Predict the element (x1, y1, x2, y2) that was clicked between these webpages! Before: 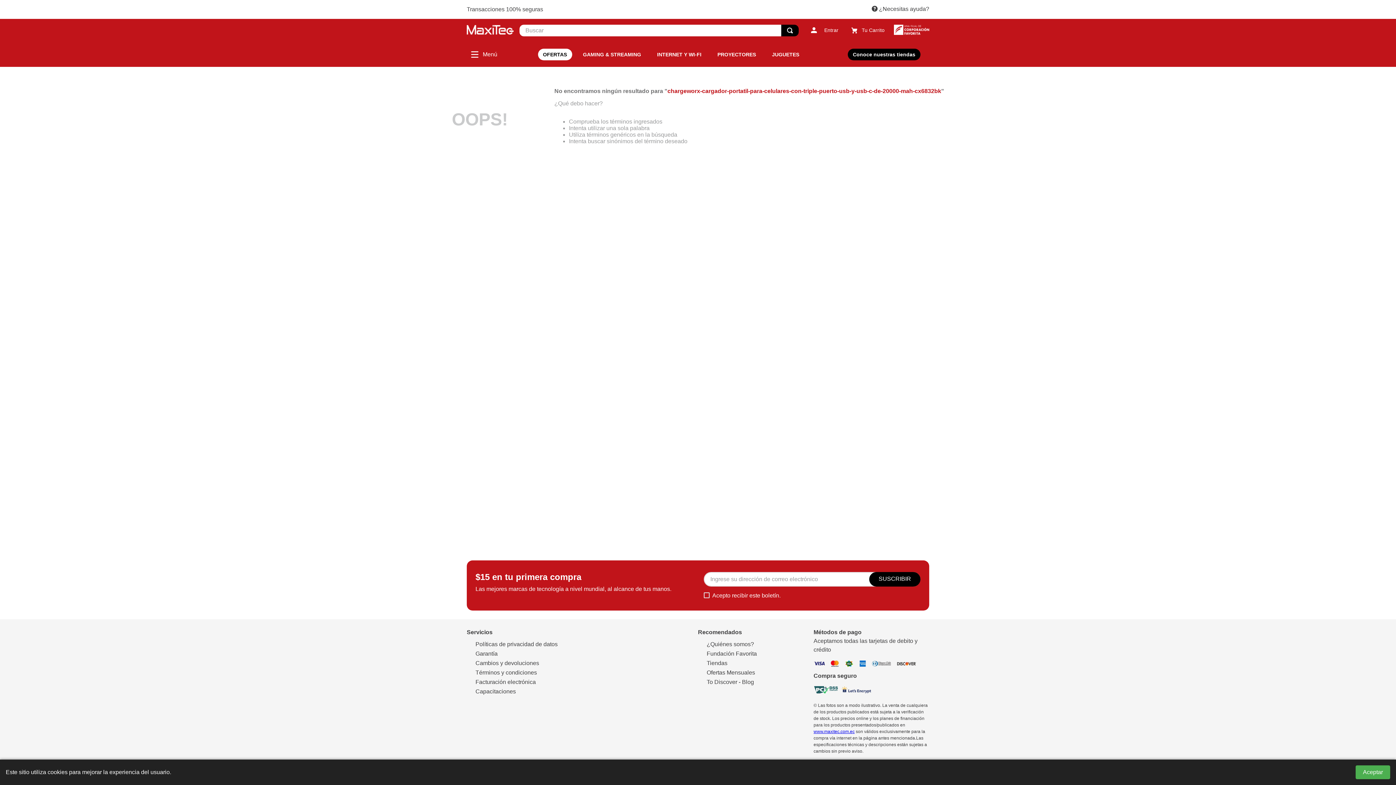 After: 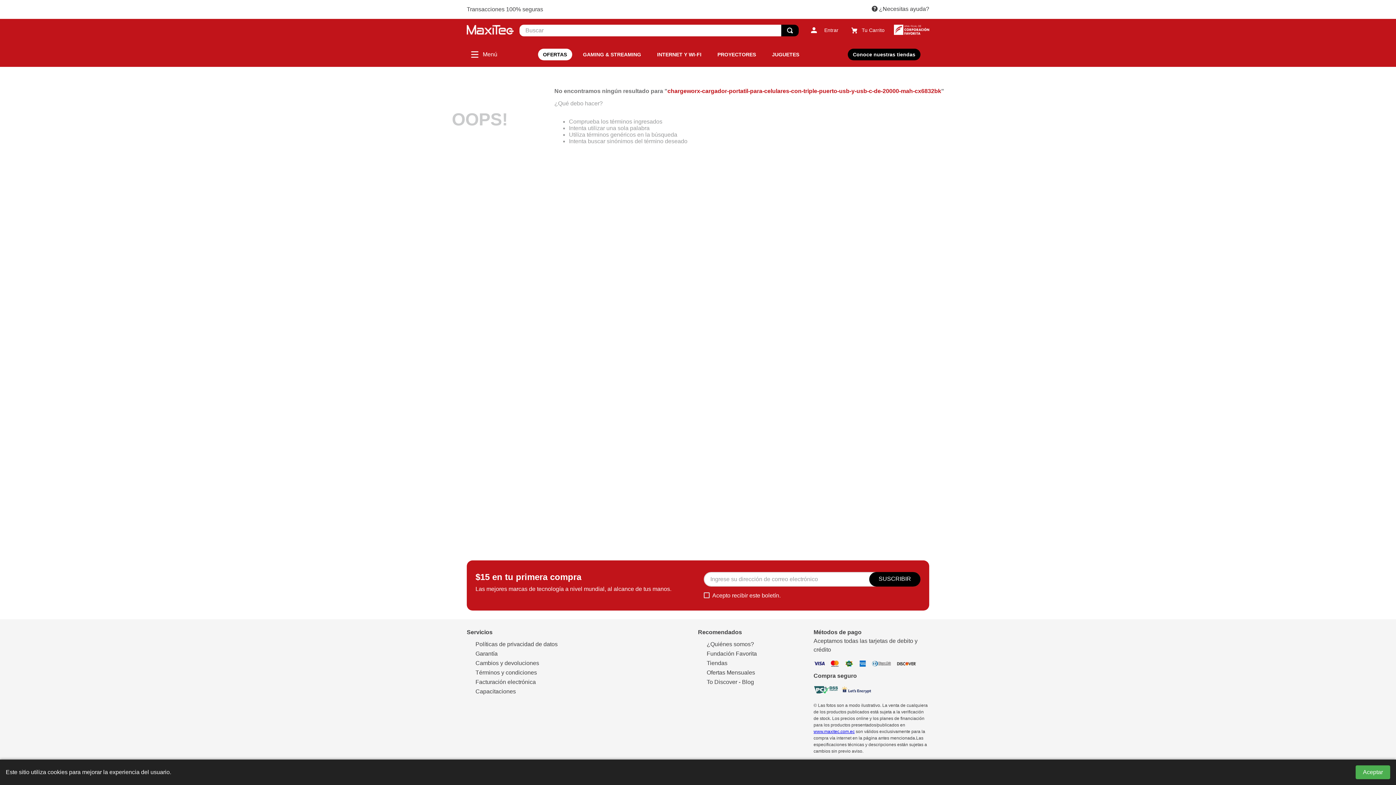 Action: bbox: (475, 679, 573, 685) label: Facturación electrónica